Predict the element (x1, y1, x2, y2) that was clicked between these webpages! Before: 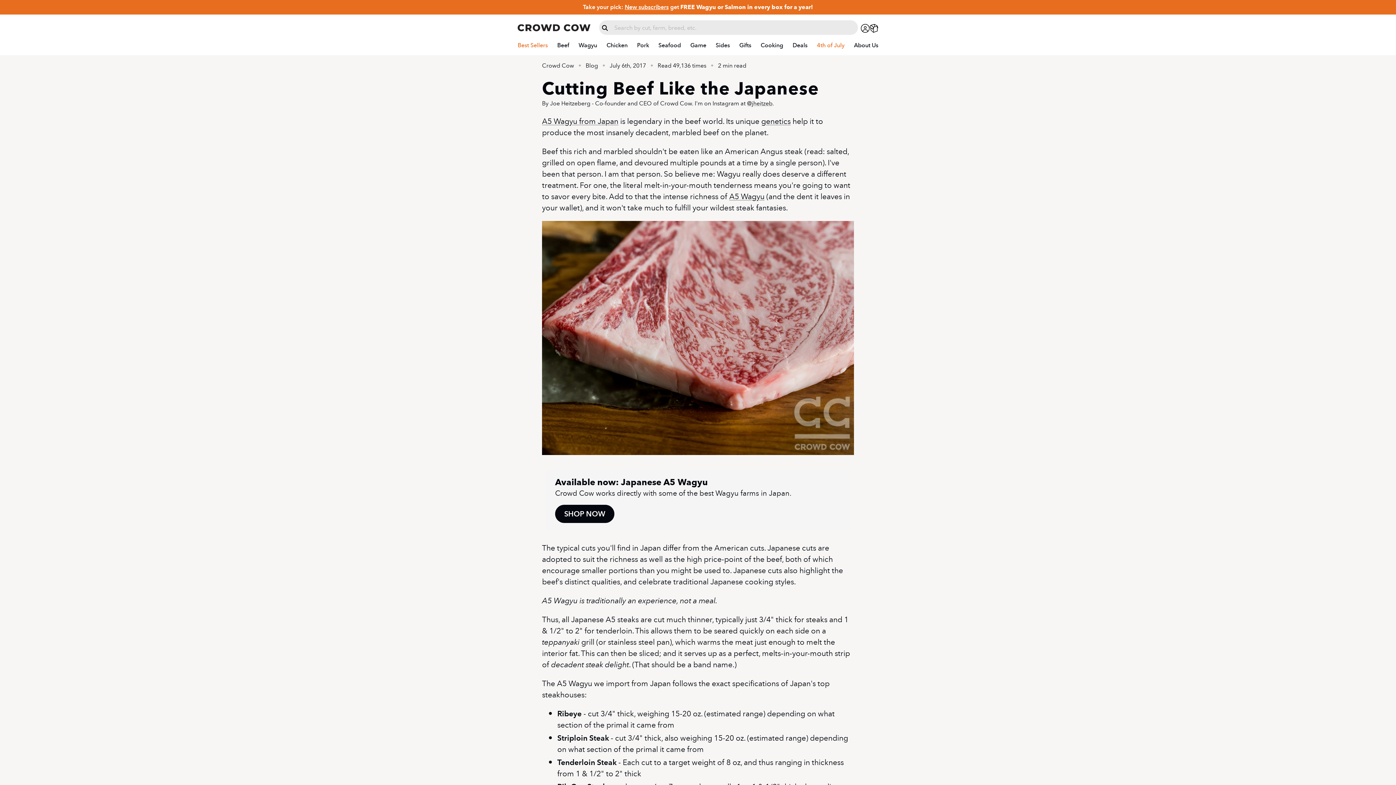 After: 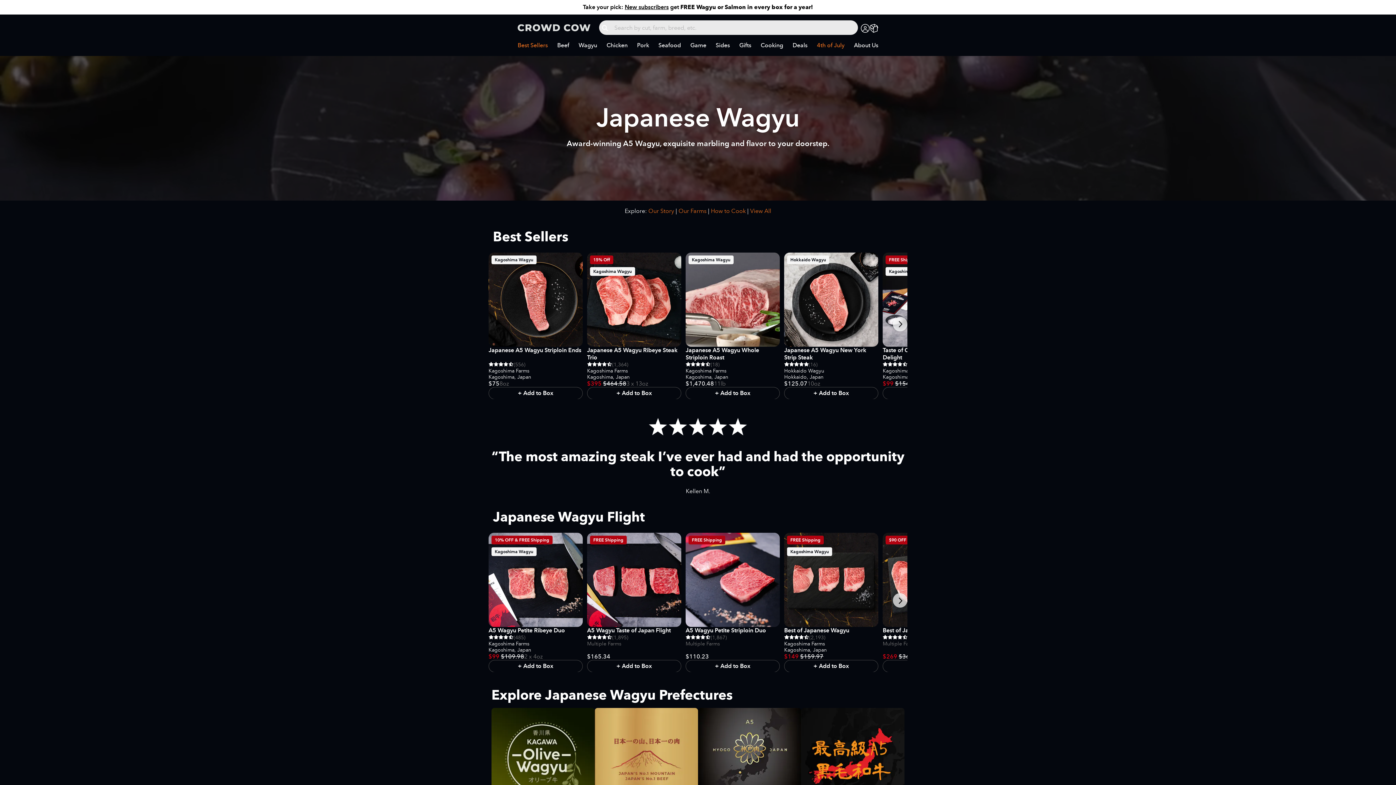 Action: label: SHOP NOW bbox: (555, 504, 614, 523)